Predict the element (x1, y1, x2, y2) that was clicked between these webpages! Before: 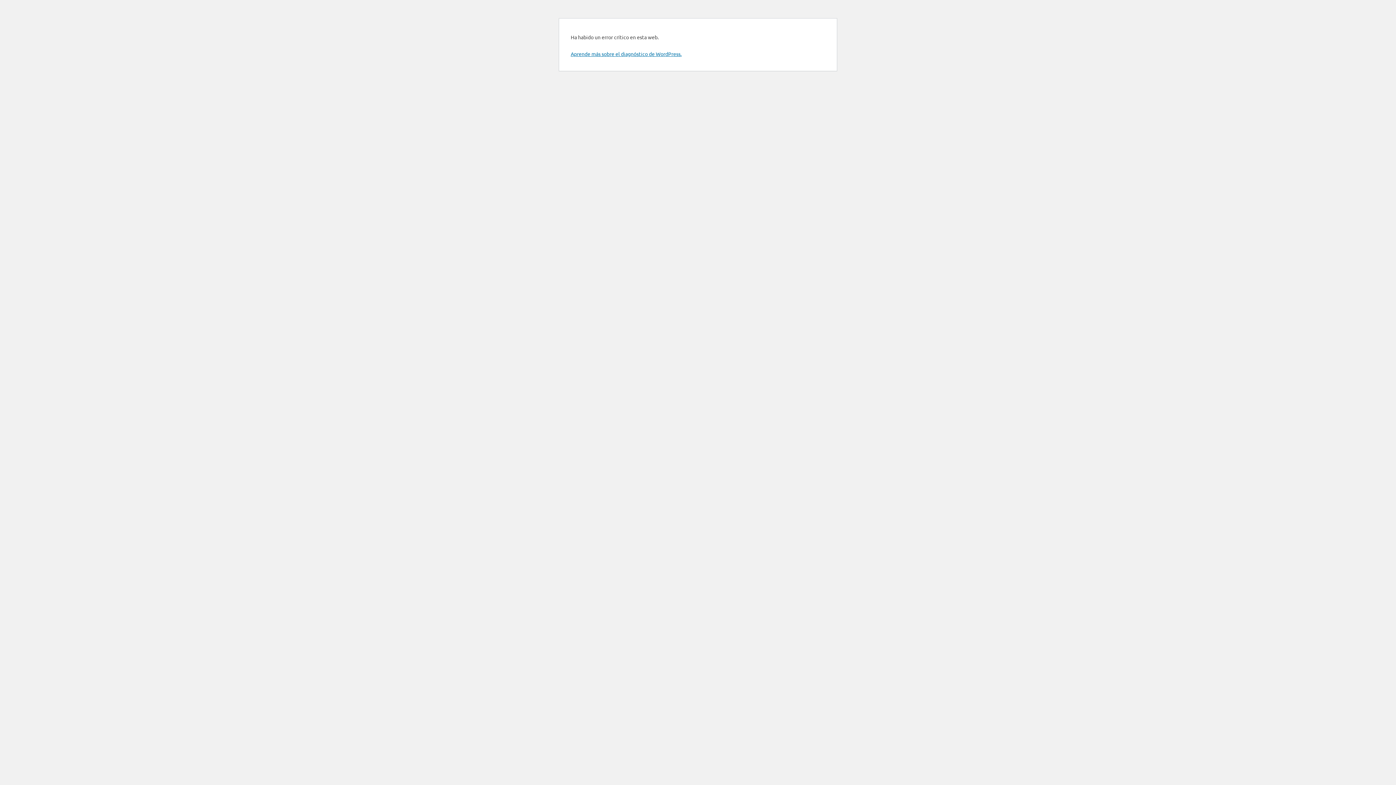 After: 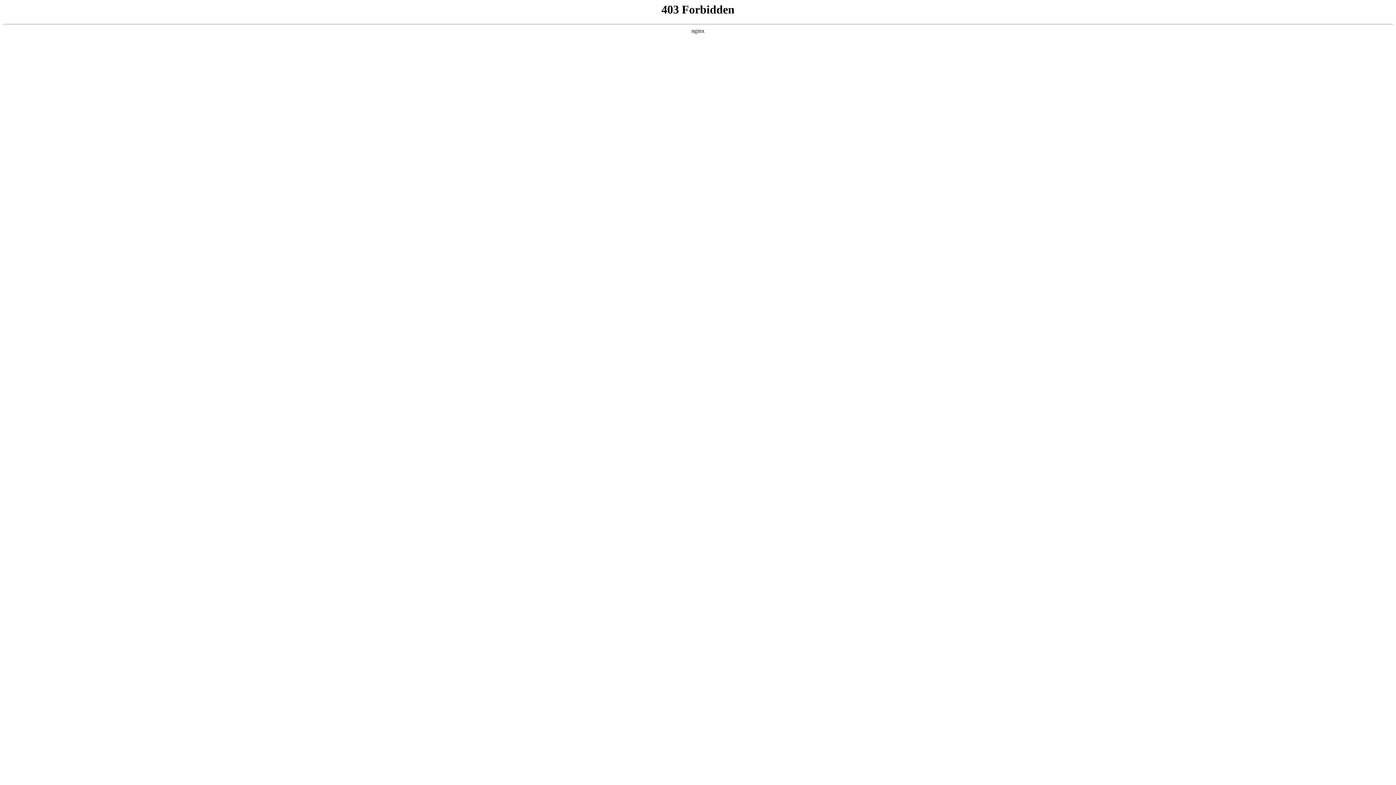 Action: bbox: (570, 50, 681, 57) label: Aprende más sobre el diagnóstico de WordPress.